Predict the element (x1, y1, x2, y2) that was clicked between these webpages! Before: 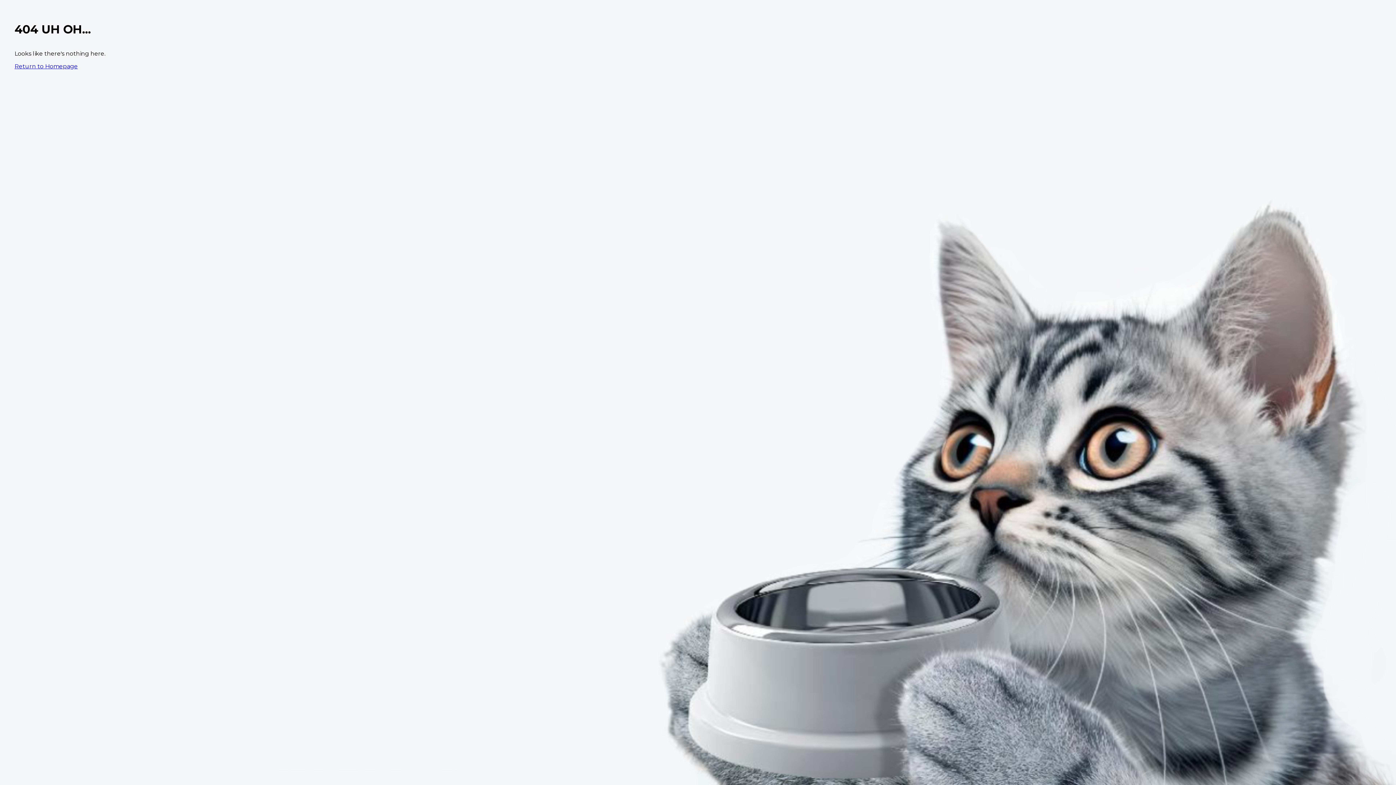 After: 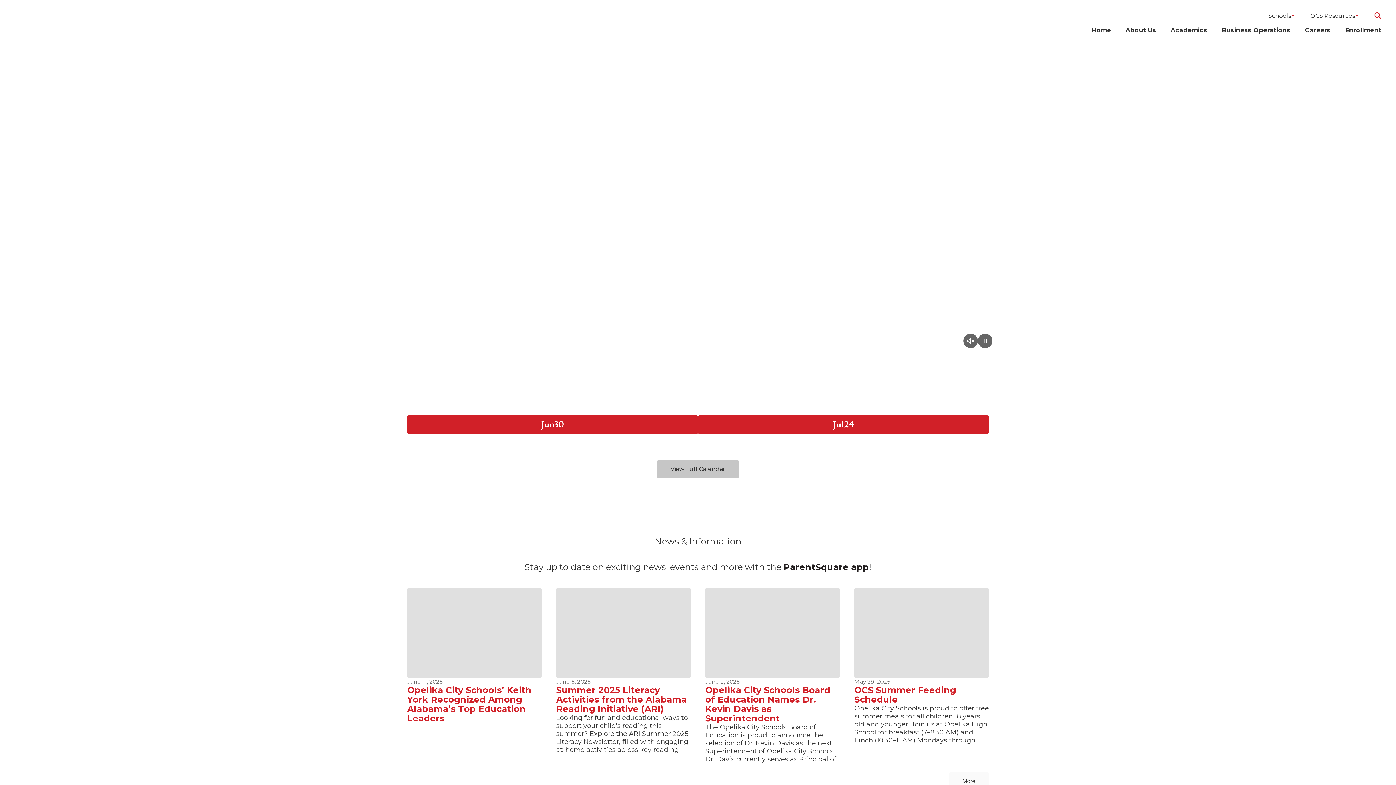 Action: bbox: (14, 62, 77, 69) label: Return to Homepage